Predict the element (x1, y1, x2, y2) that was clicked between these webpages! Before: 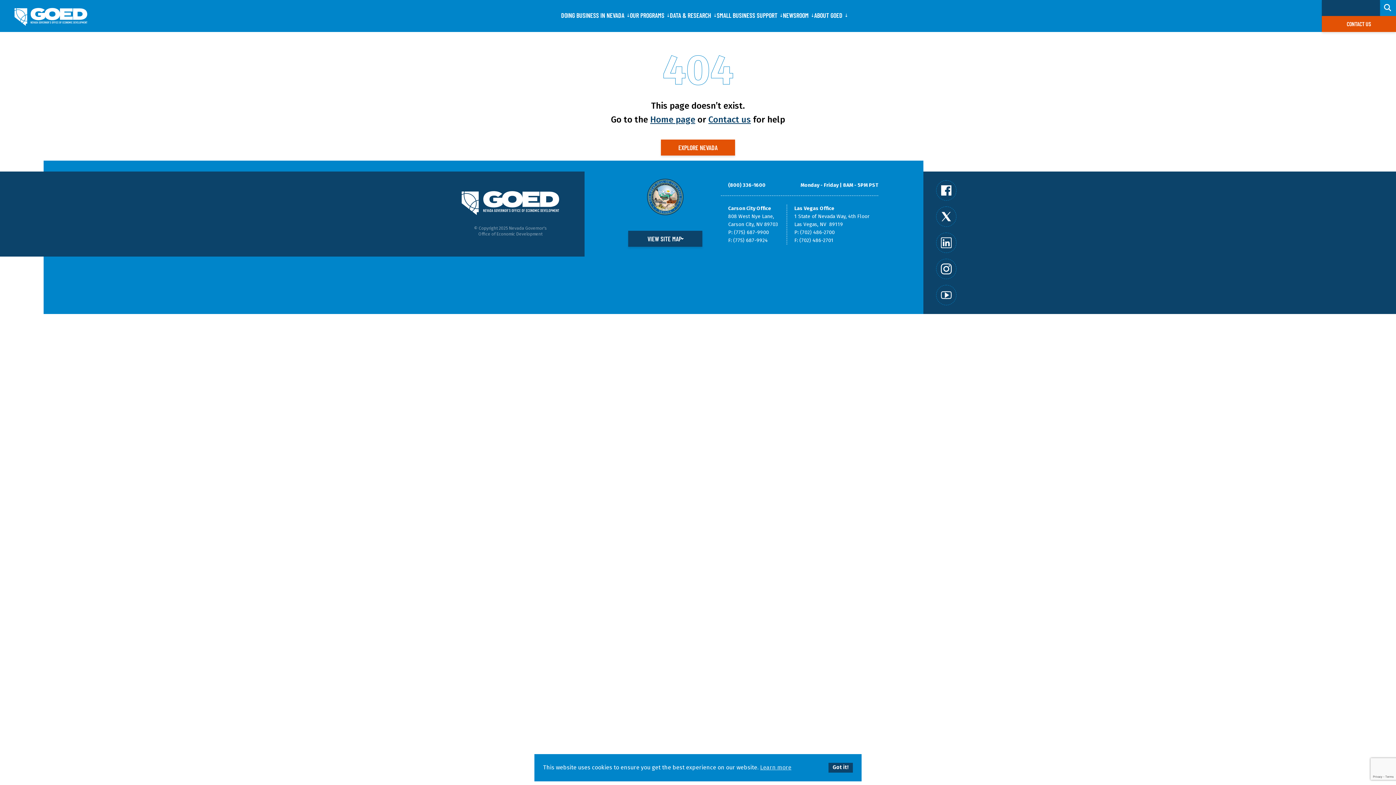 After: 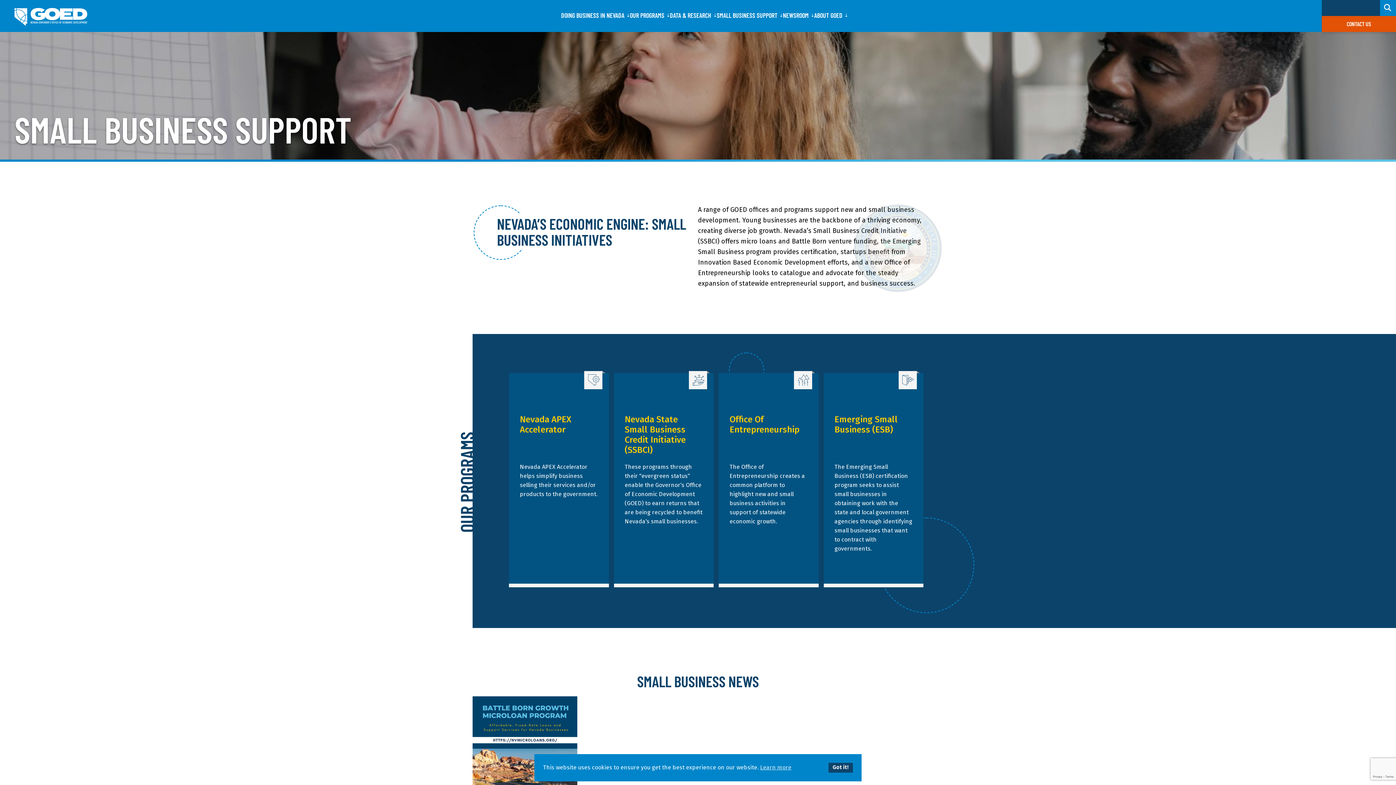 Action: label: SMALL BUSINESS SUPPORT bbox: (716, 10, 777, 21)